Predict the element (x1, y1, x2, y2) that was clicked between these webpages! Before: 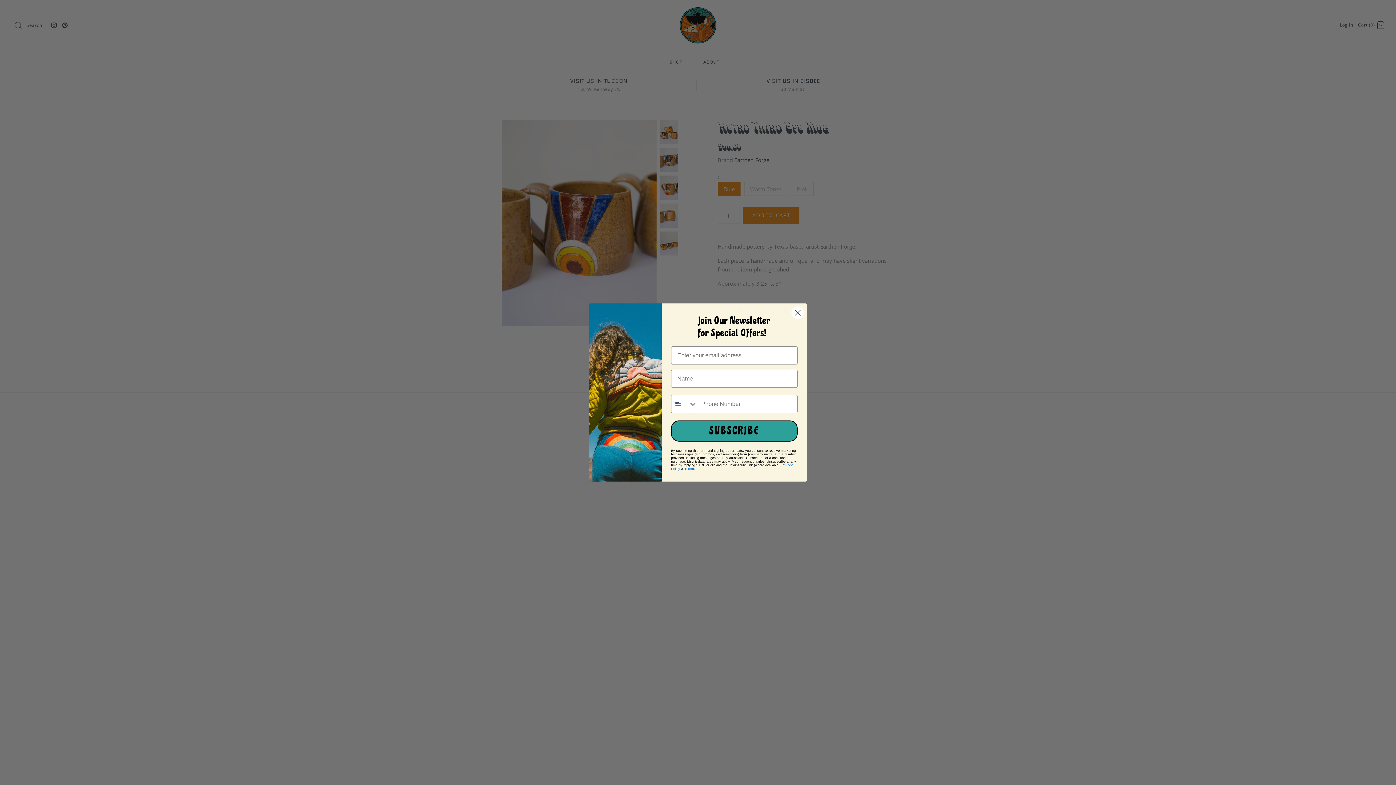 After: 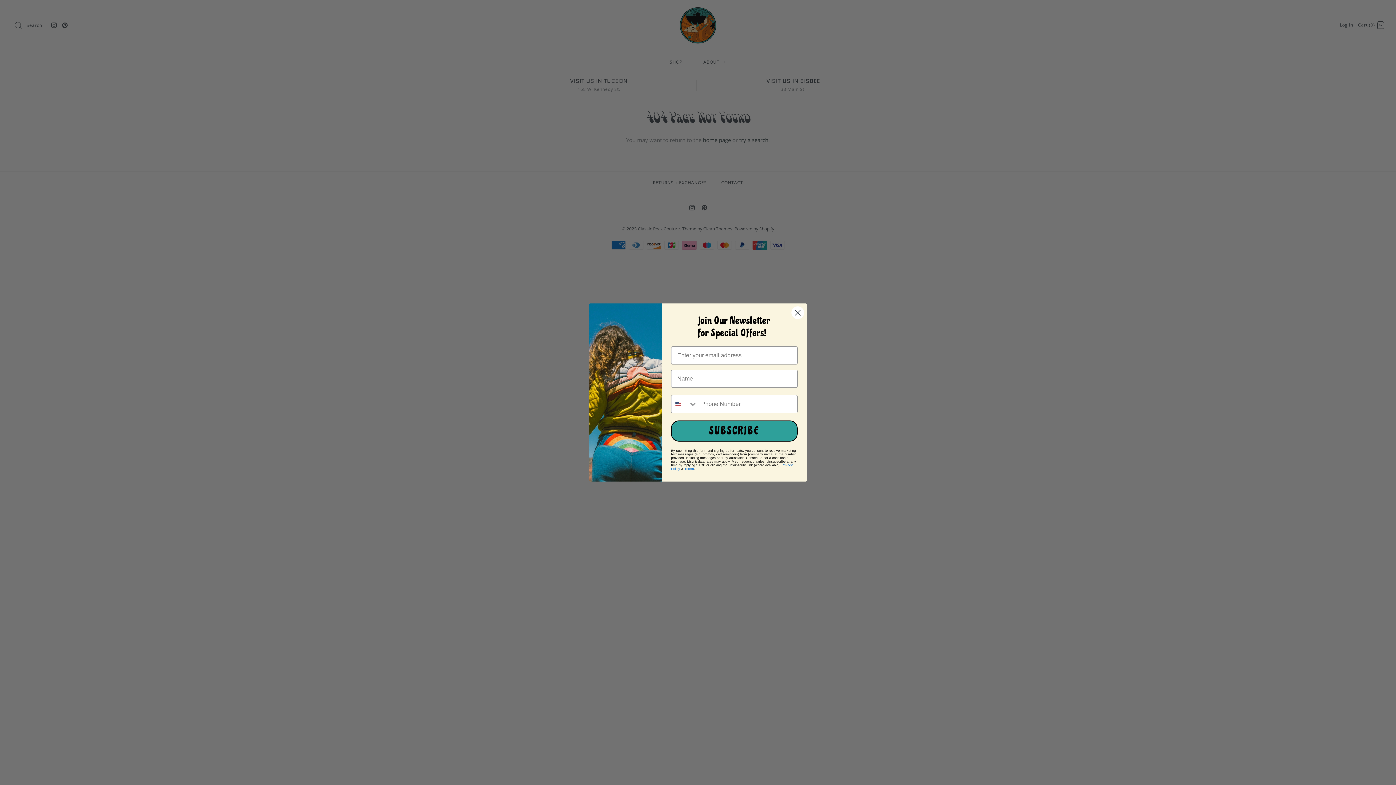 Action: bbox: (684, 467, 694, 470) label: Terms